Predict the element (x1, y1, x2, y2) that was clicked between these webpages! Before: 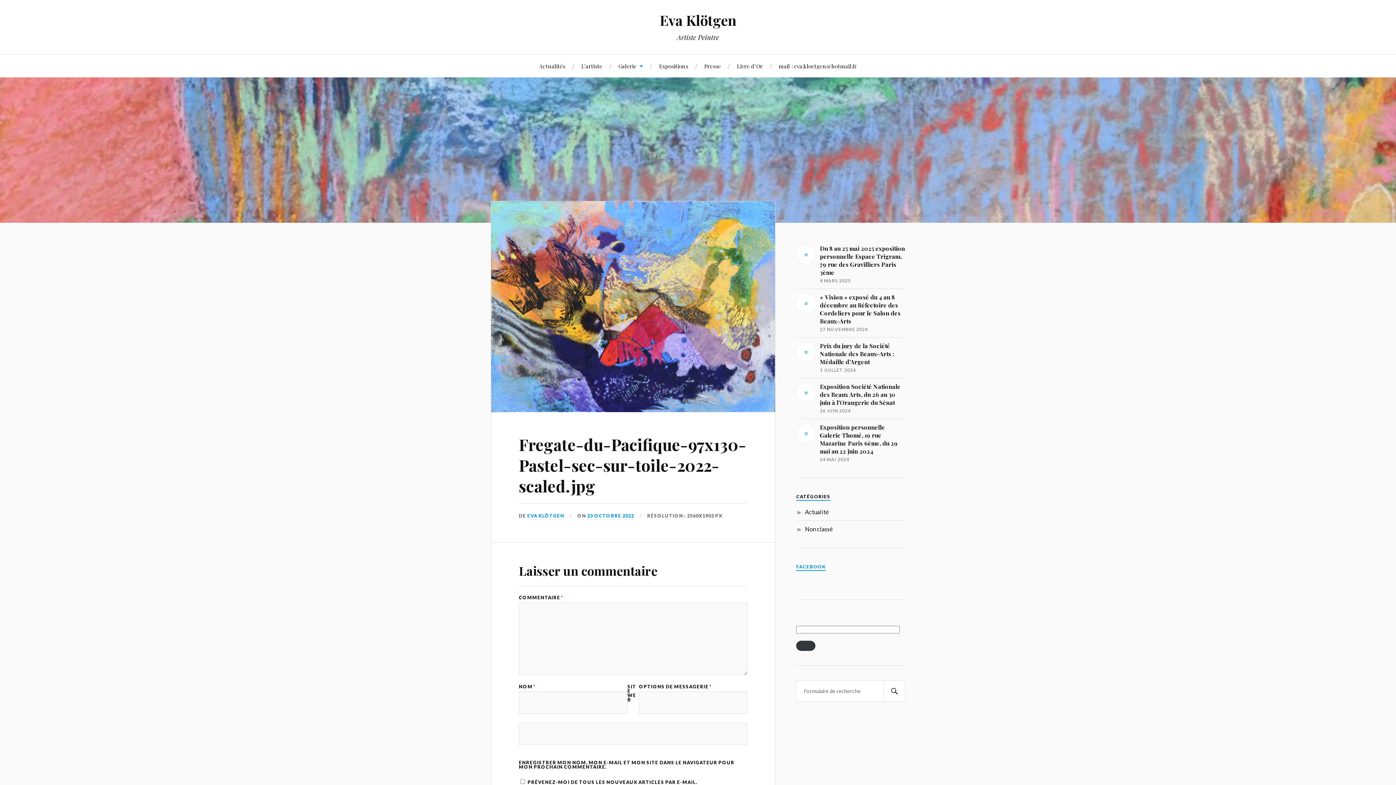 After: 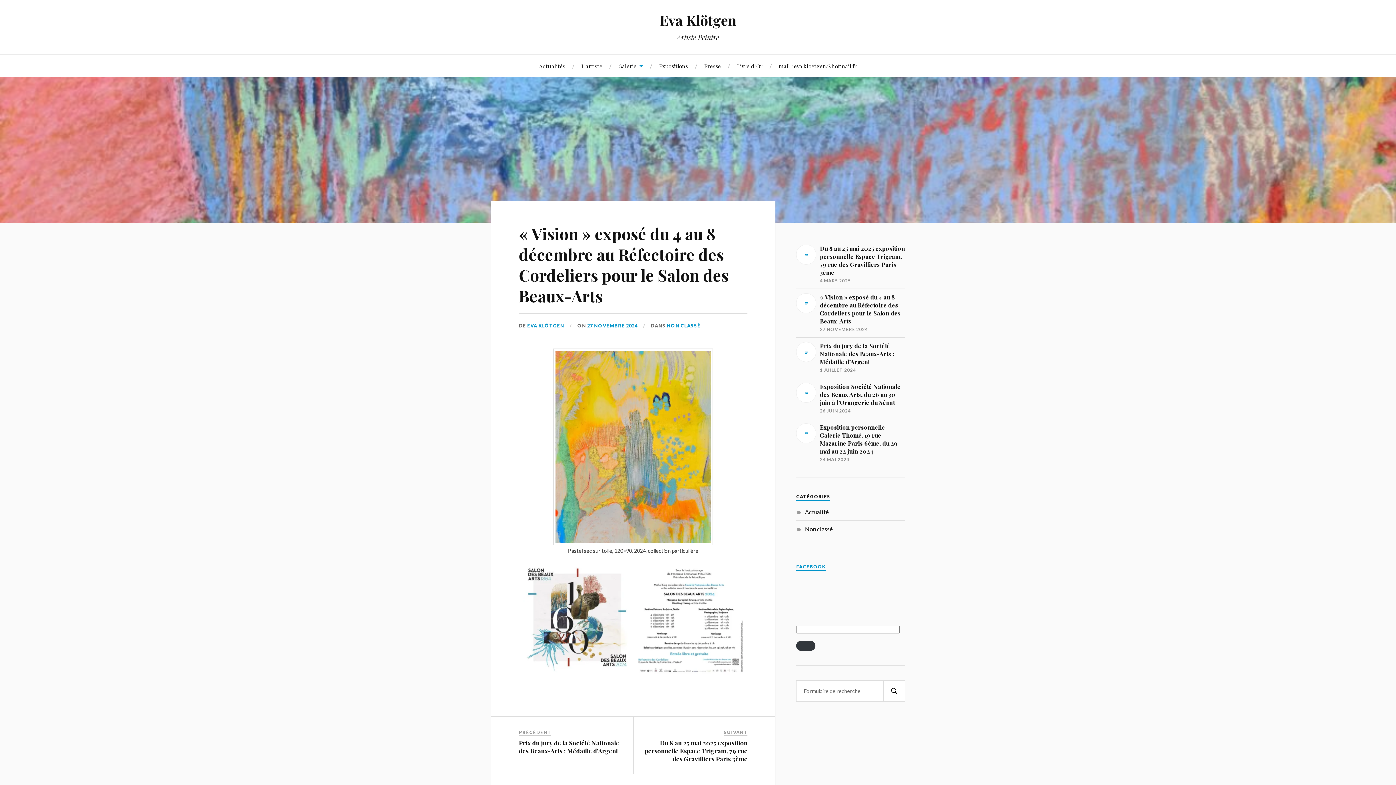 Action: label: « Vision » exposé du 4 au 8 décembre au Réfectoire des Cordeliers pour le Salon des Beaux-Arts

27 NOVEMBRE 2024 bbox: (796, 293, 905, 333)